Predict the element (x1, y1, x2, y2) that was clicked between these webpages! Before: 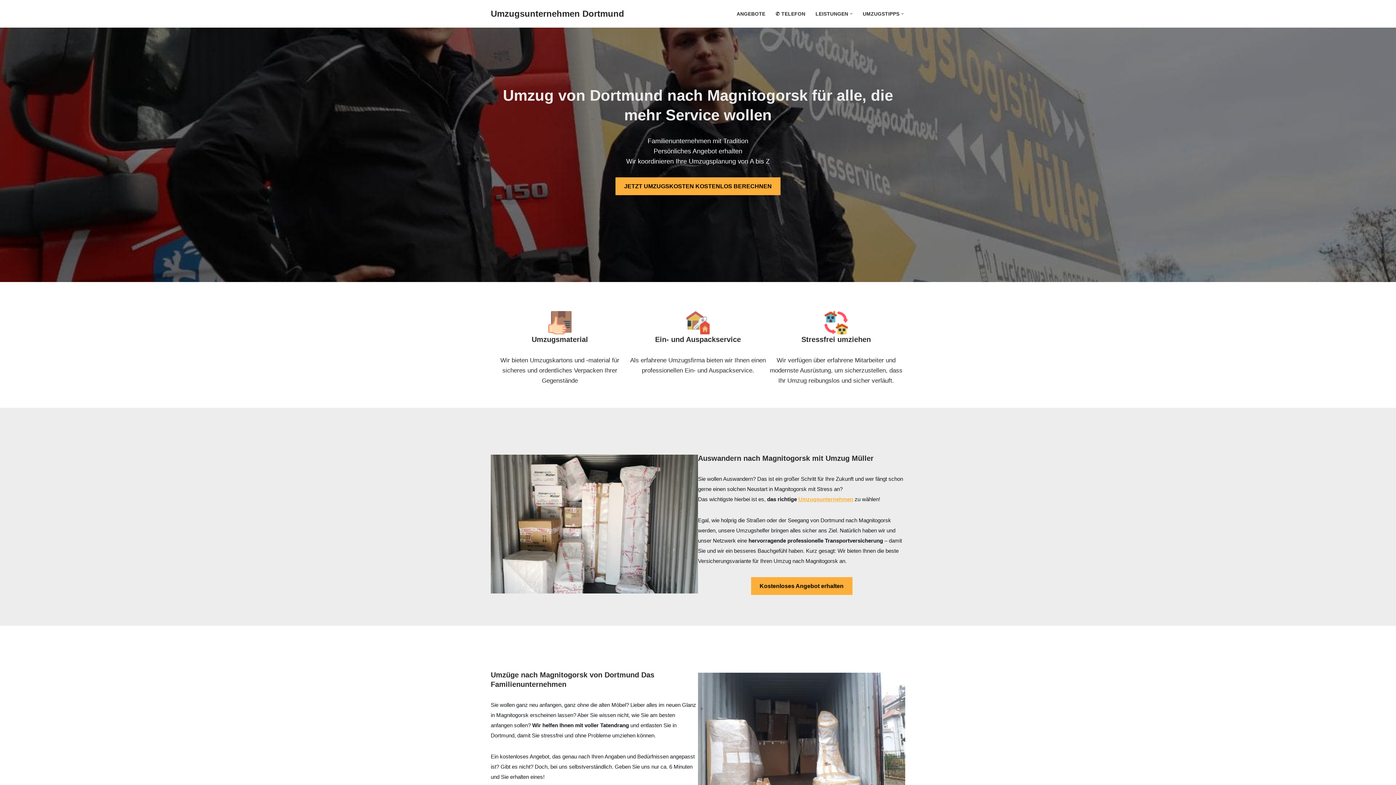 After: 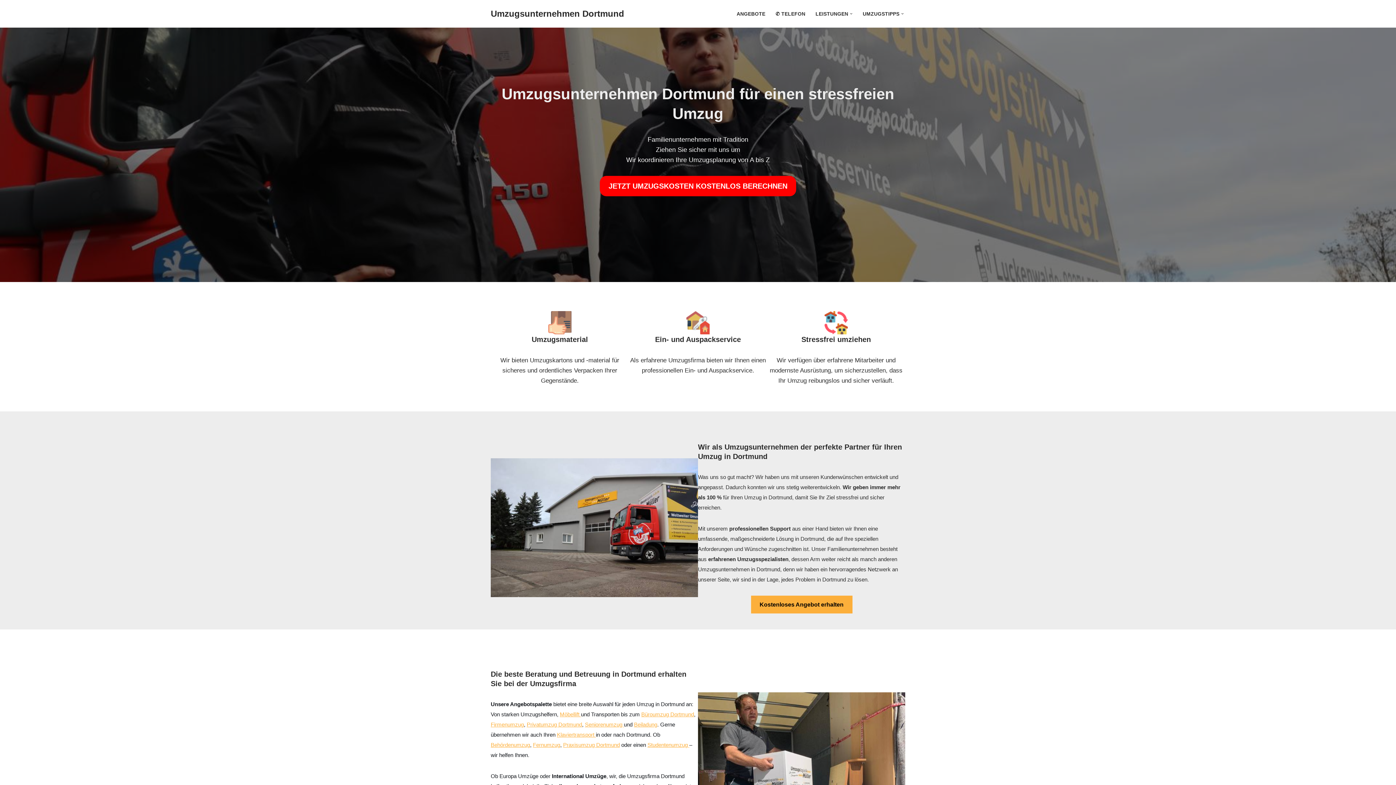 Action: bbox: (490, 6, 624, 21) label: Umzugsunternehmen Dortmund